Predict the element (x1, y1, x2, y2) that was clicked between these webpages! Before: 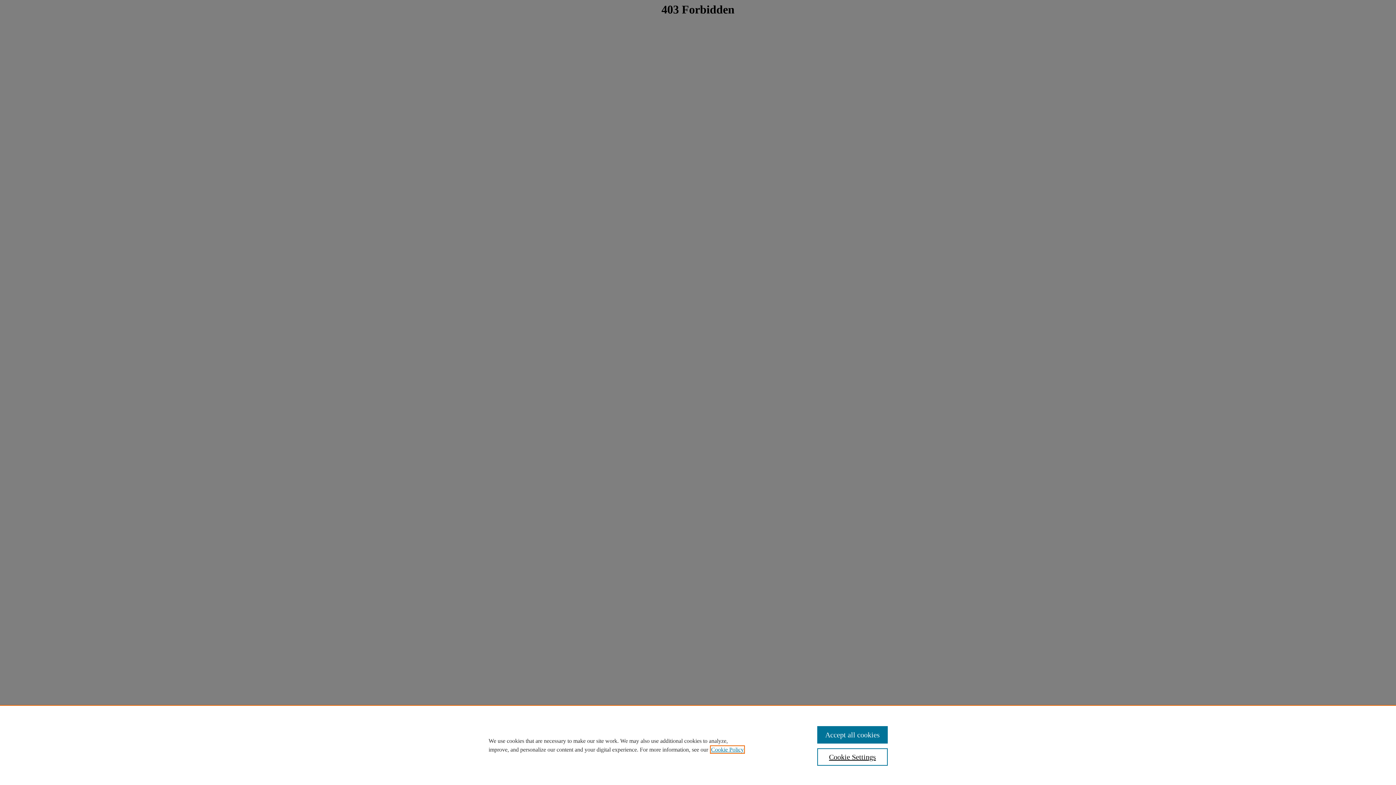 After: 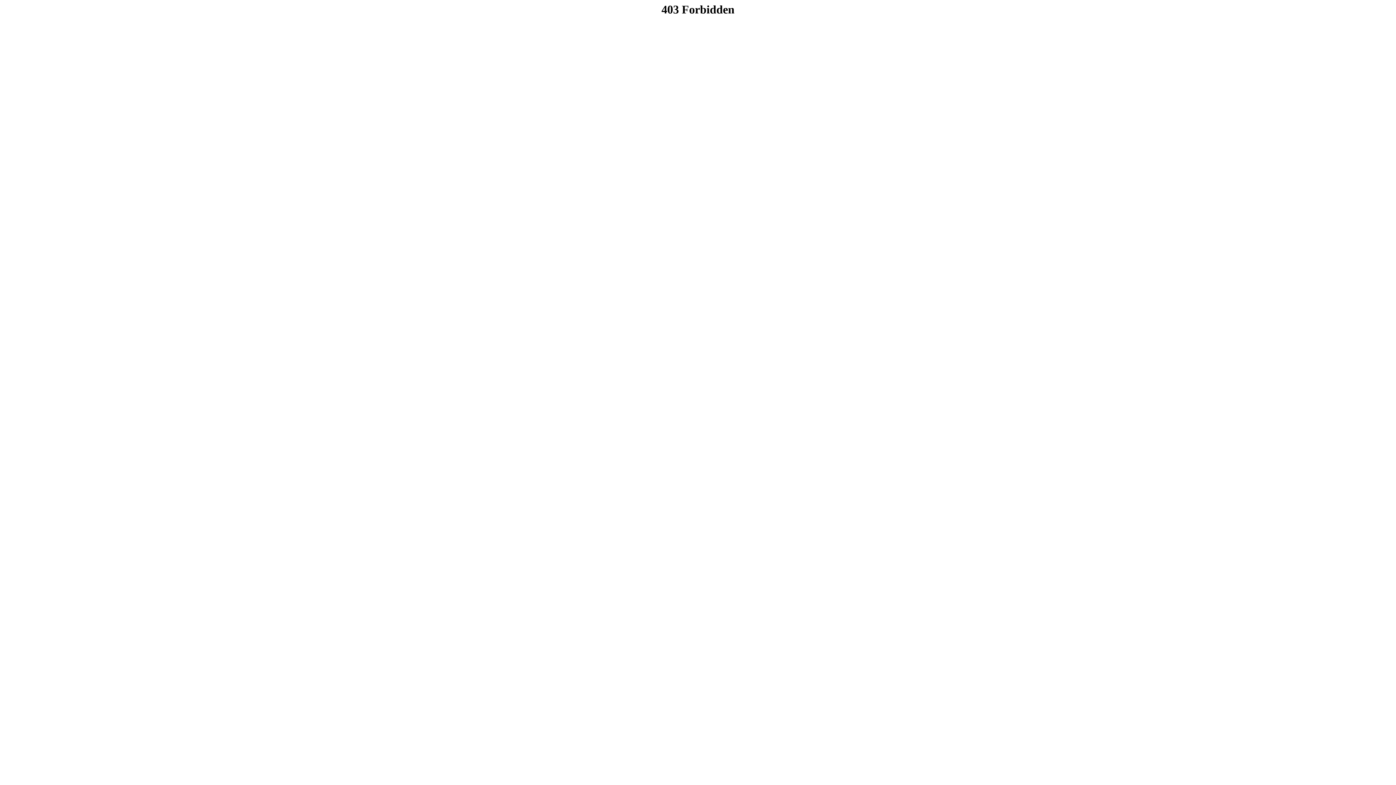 Action: bbox: (817, 726, 887, 744) label: Accept all cookies